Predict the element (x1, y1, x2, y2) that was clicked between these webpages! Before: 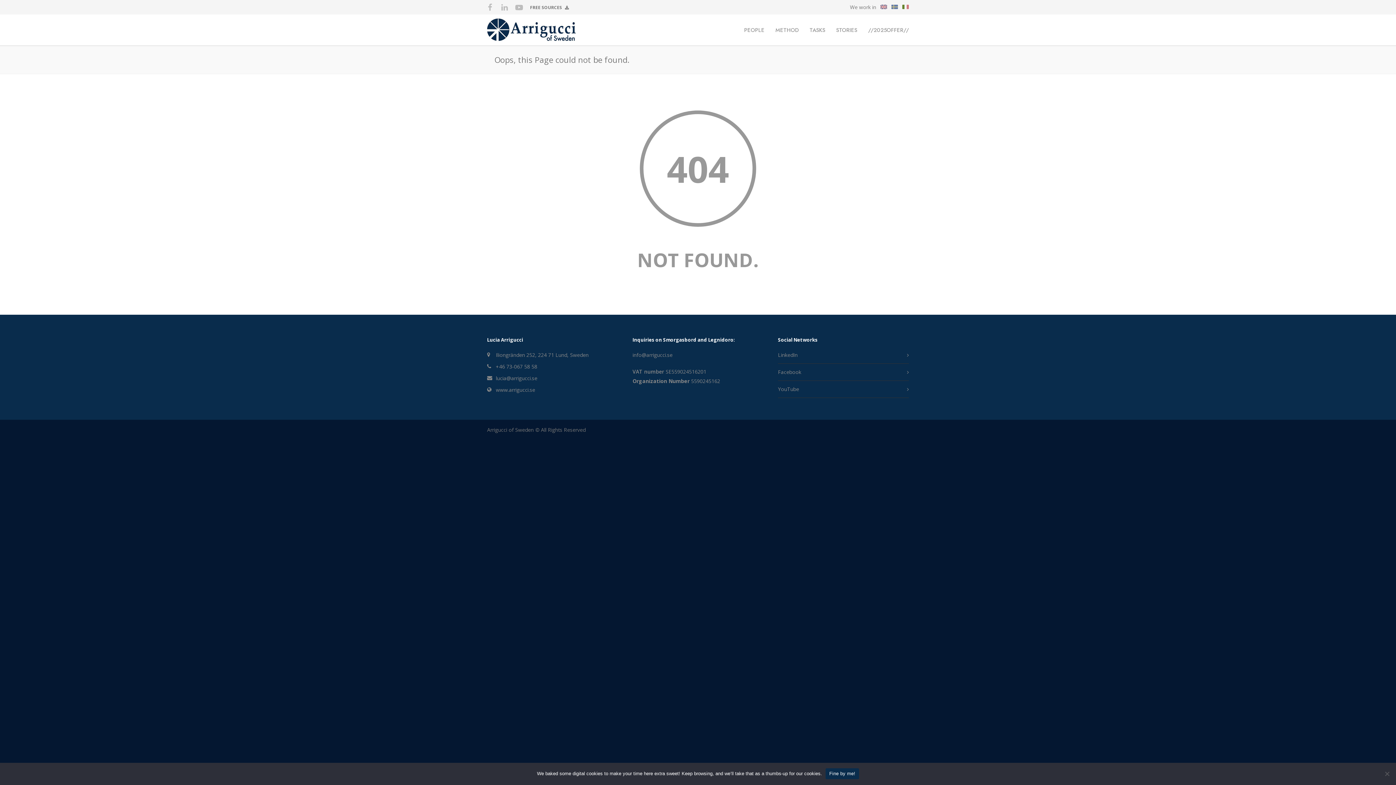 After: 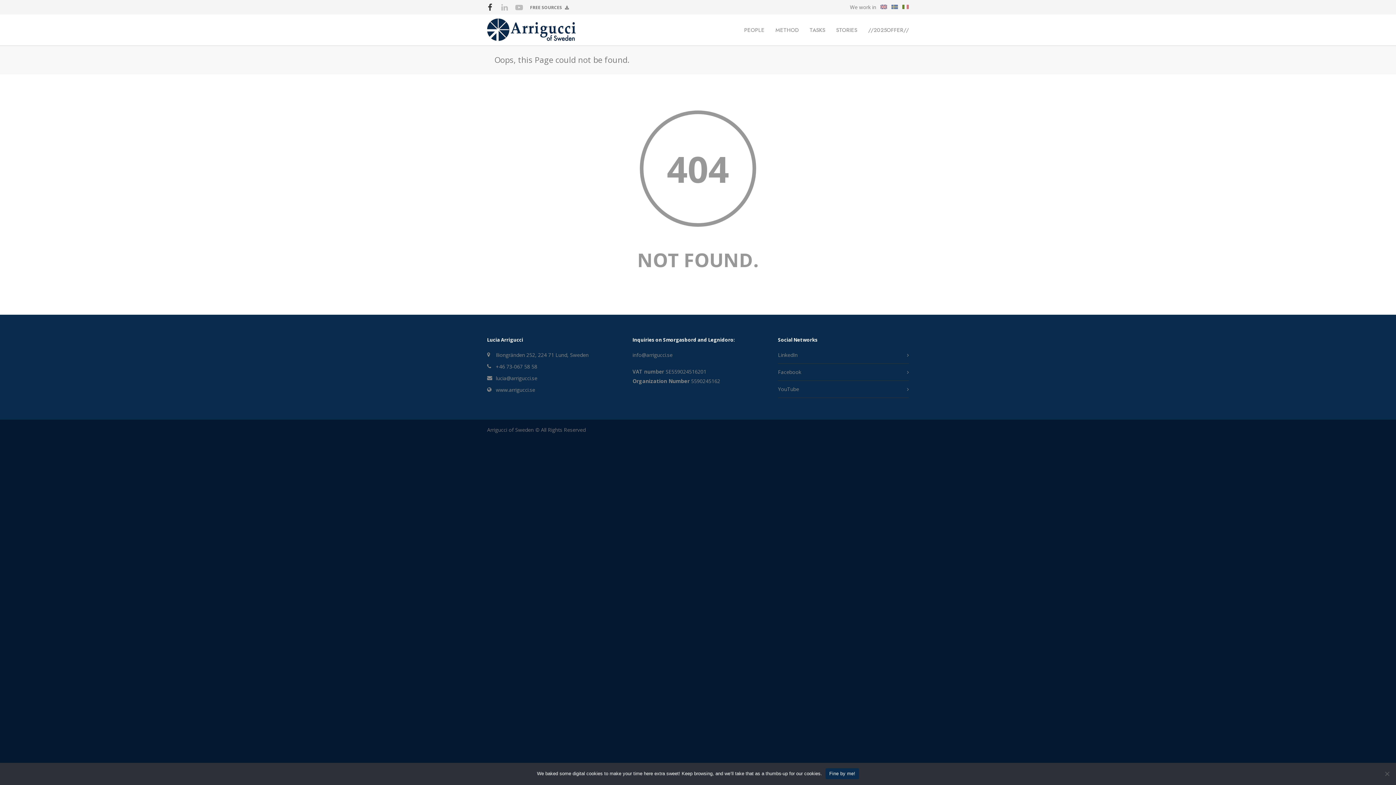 Action: bbox: (482, 0, 497, 14)